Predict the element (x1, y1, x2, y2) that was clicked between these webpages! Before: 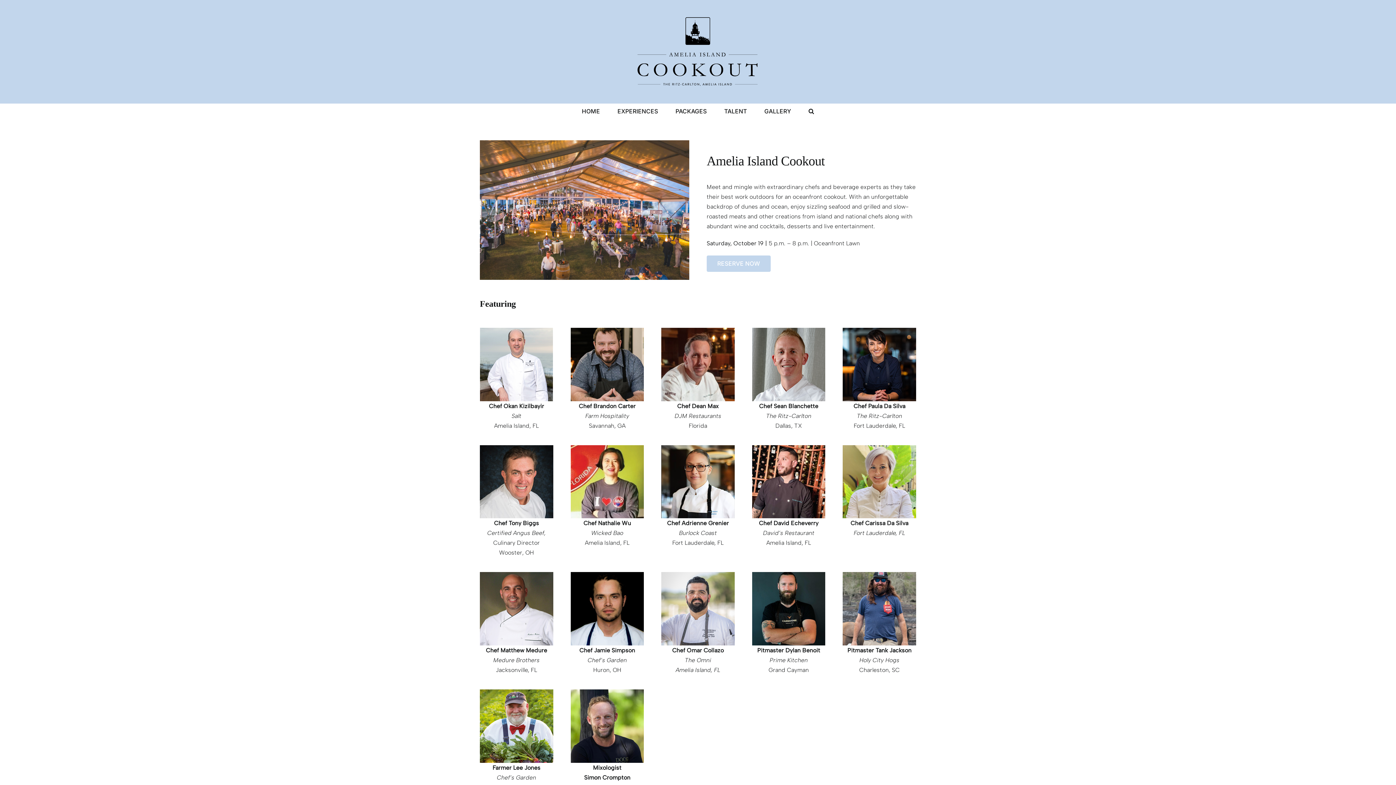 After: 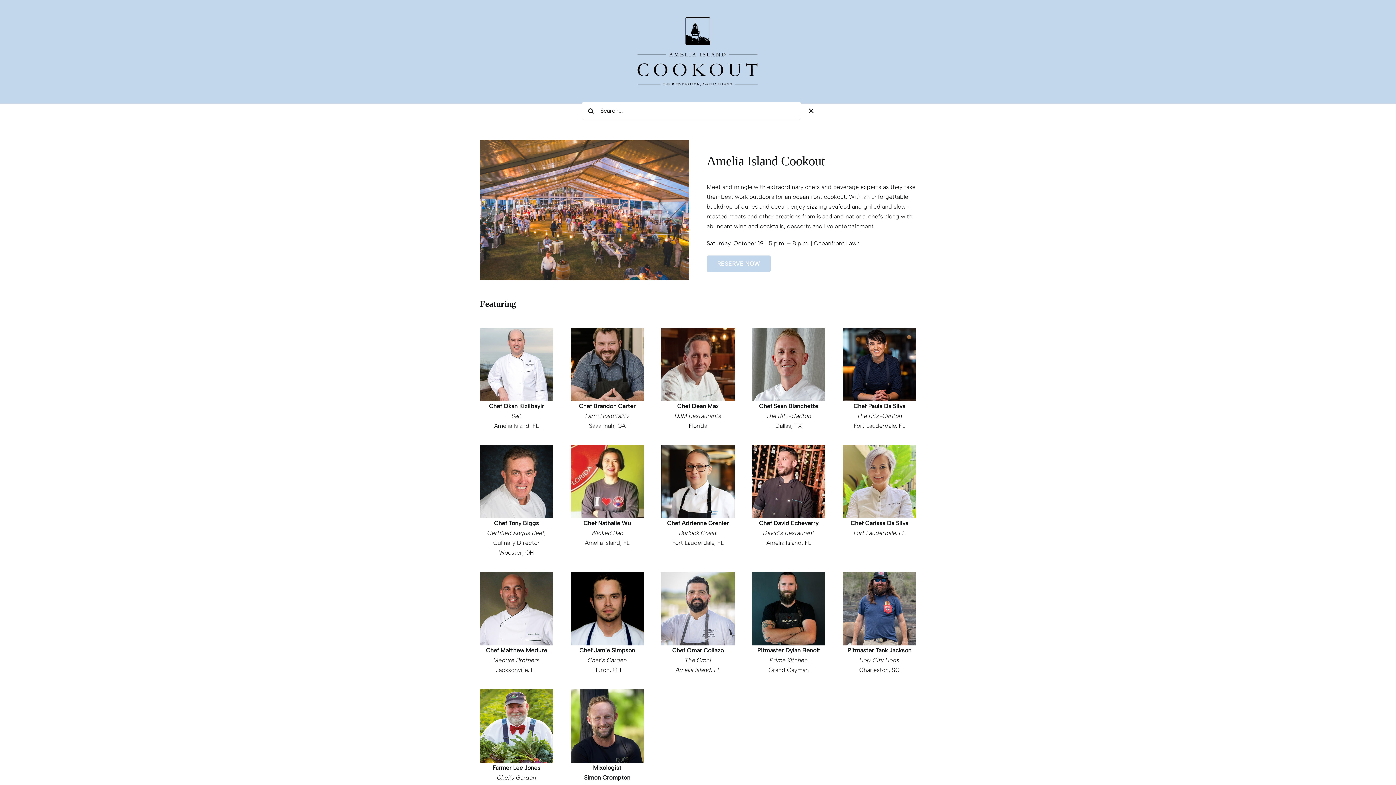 Action: bbox: (808, 103, 814, 118) label: Search